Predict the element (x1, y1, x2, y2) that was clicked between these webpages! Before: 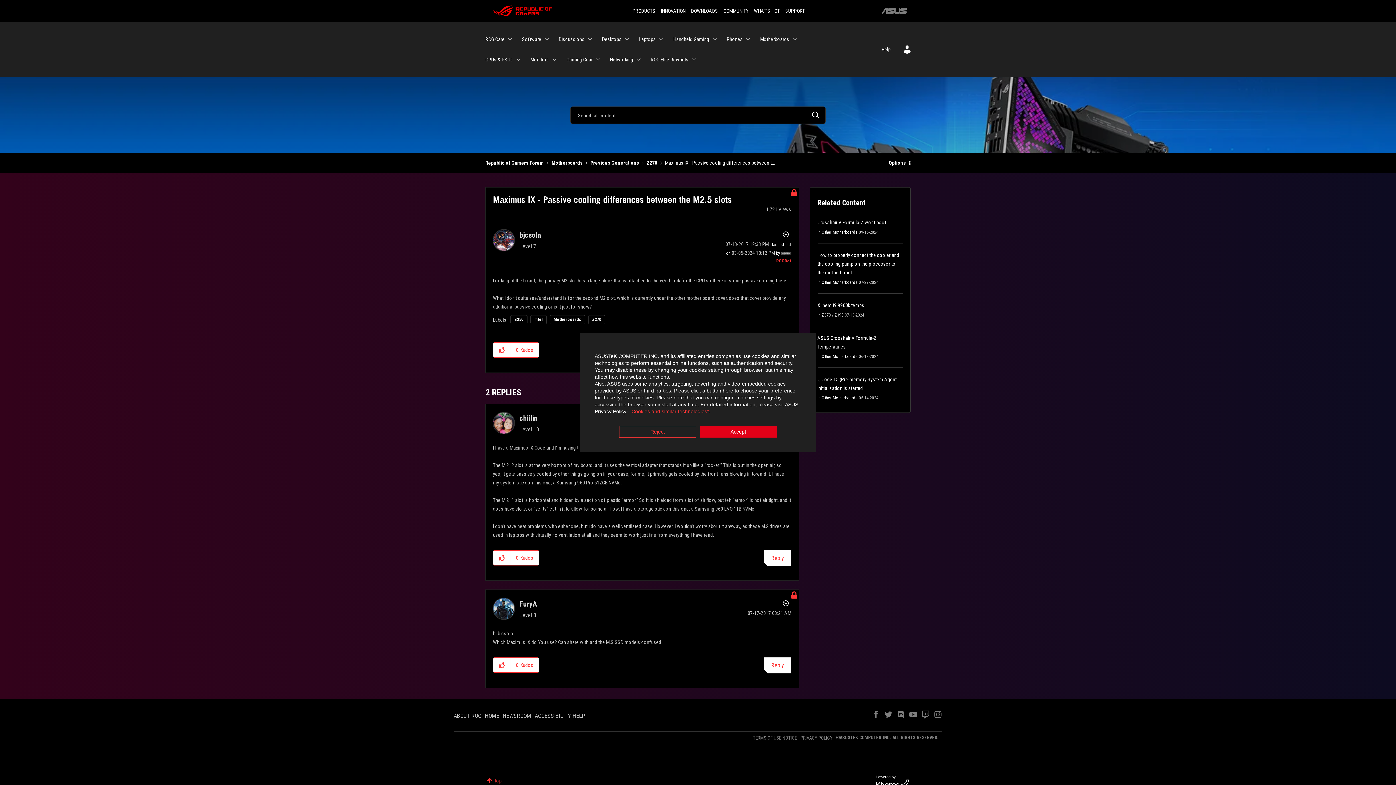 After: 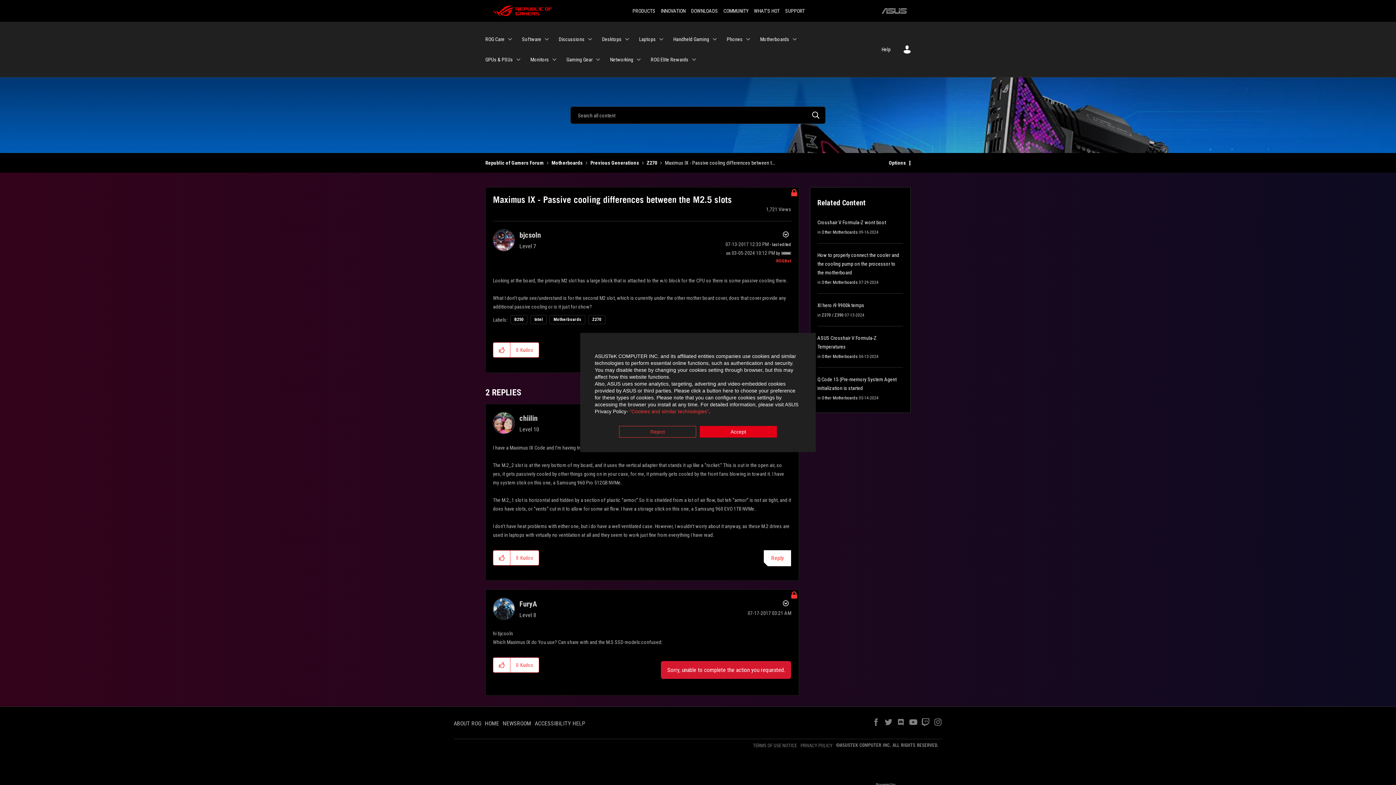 Action: bbox: (764, 657, 791, 673) label: Reply to comment